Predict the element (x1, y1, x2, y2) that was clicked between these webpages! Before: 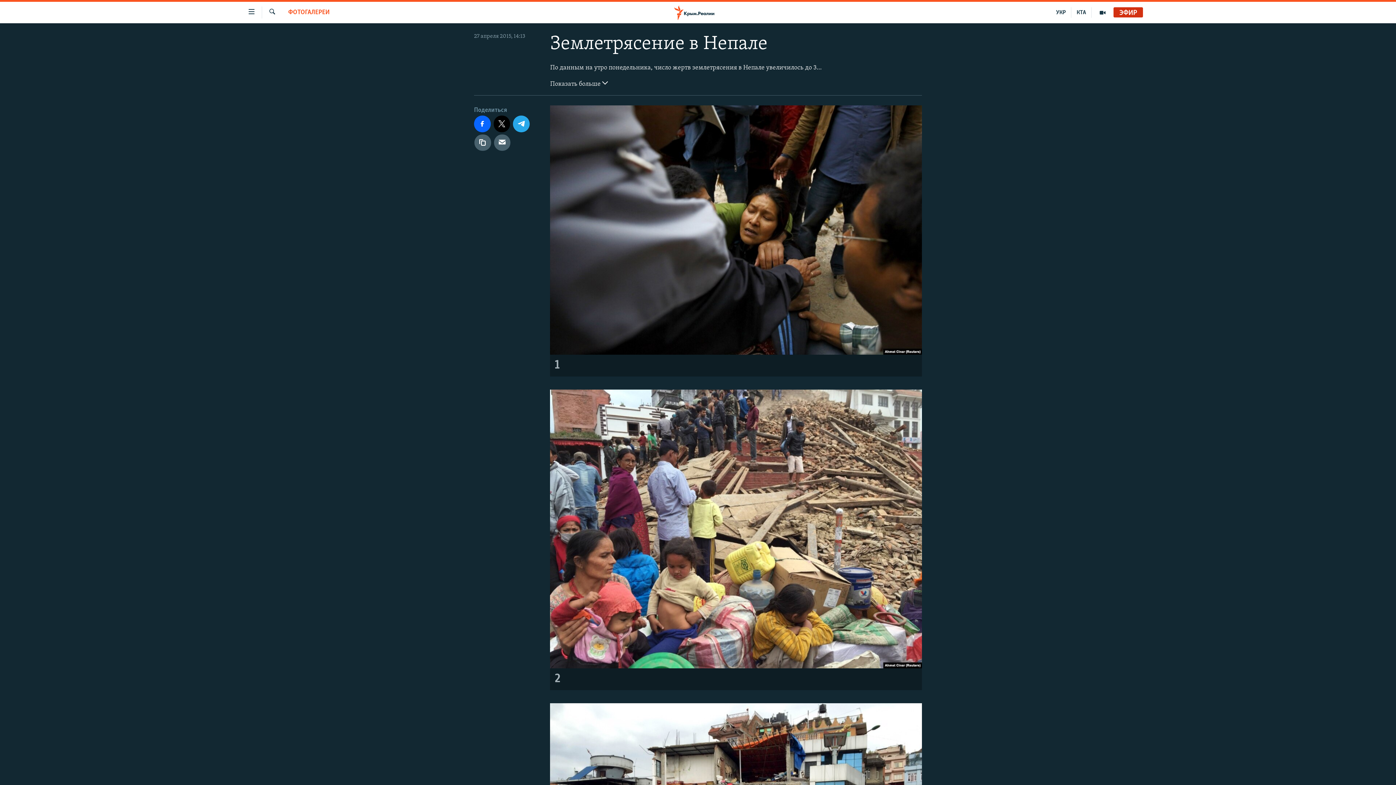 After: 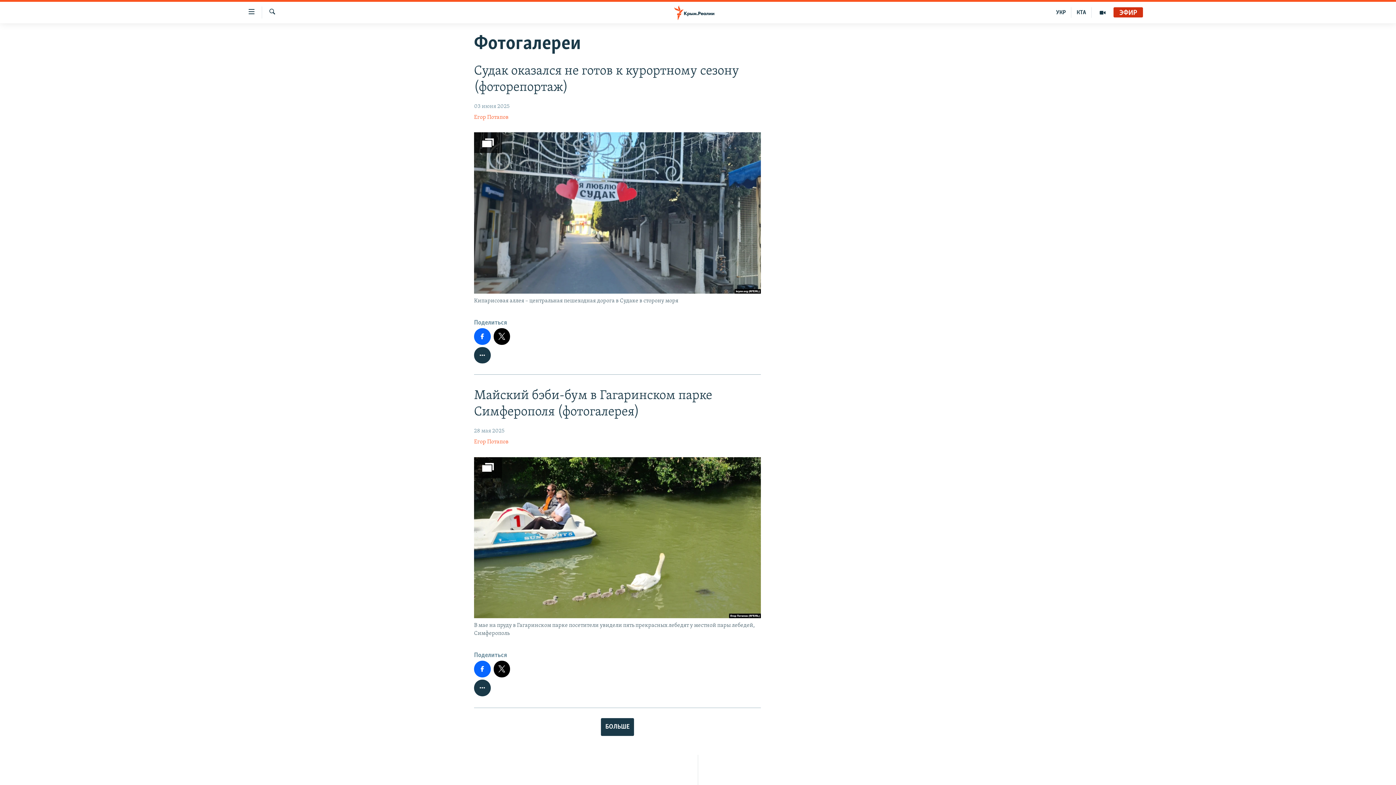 Action: bbox: (288, 8, 329, 17) label: ФОТОГАЛЕРЕИ